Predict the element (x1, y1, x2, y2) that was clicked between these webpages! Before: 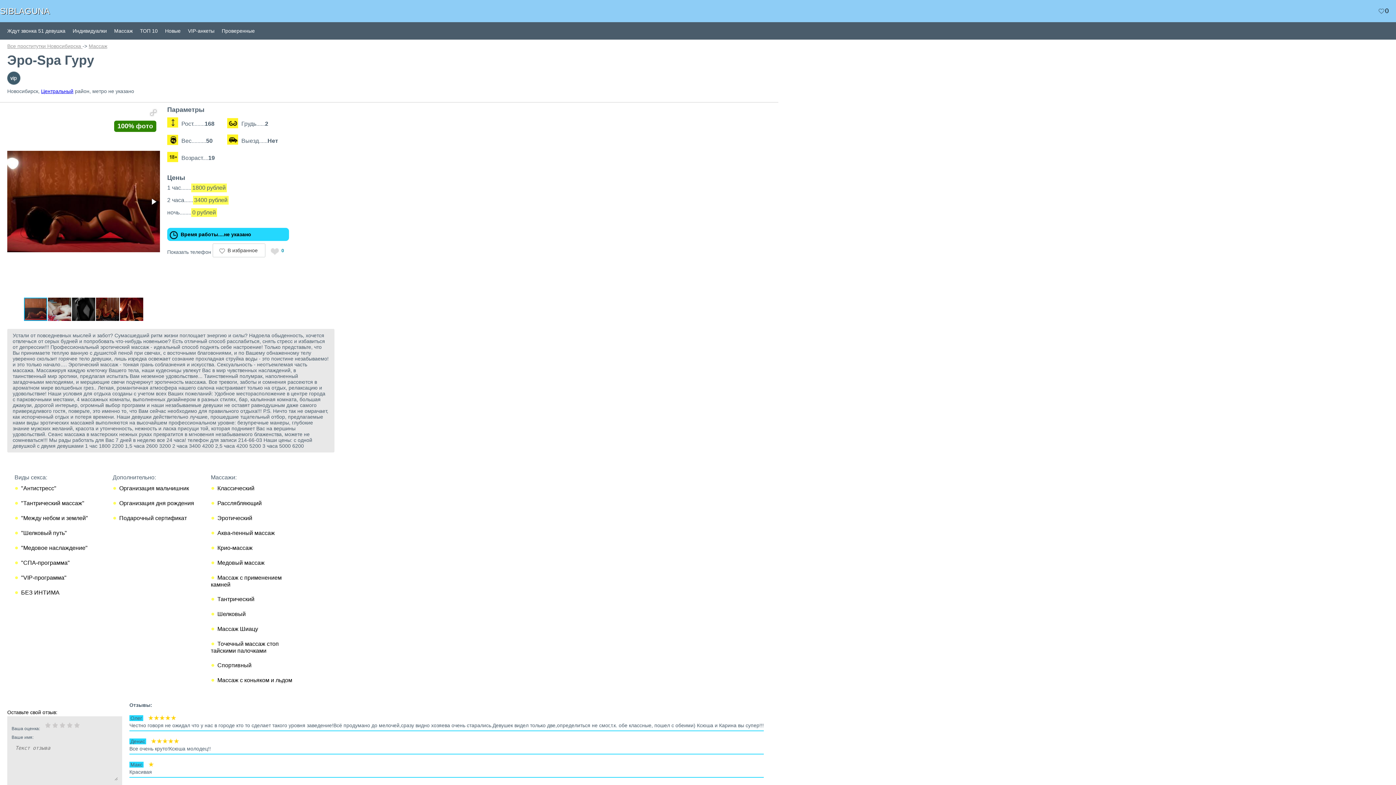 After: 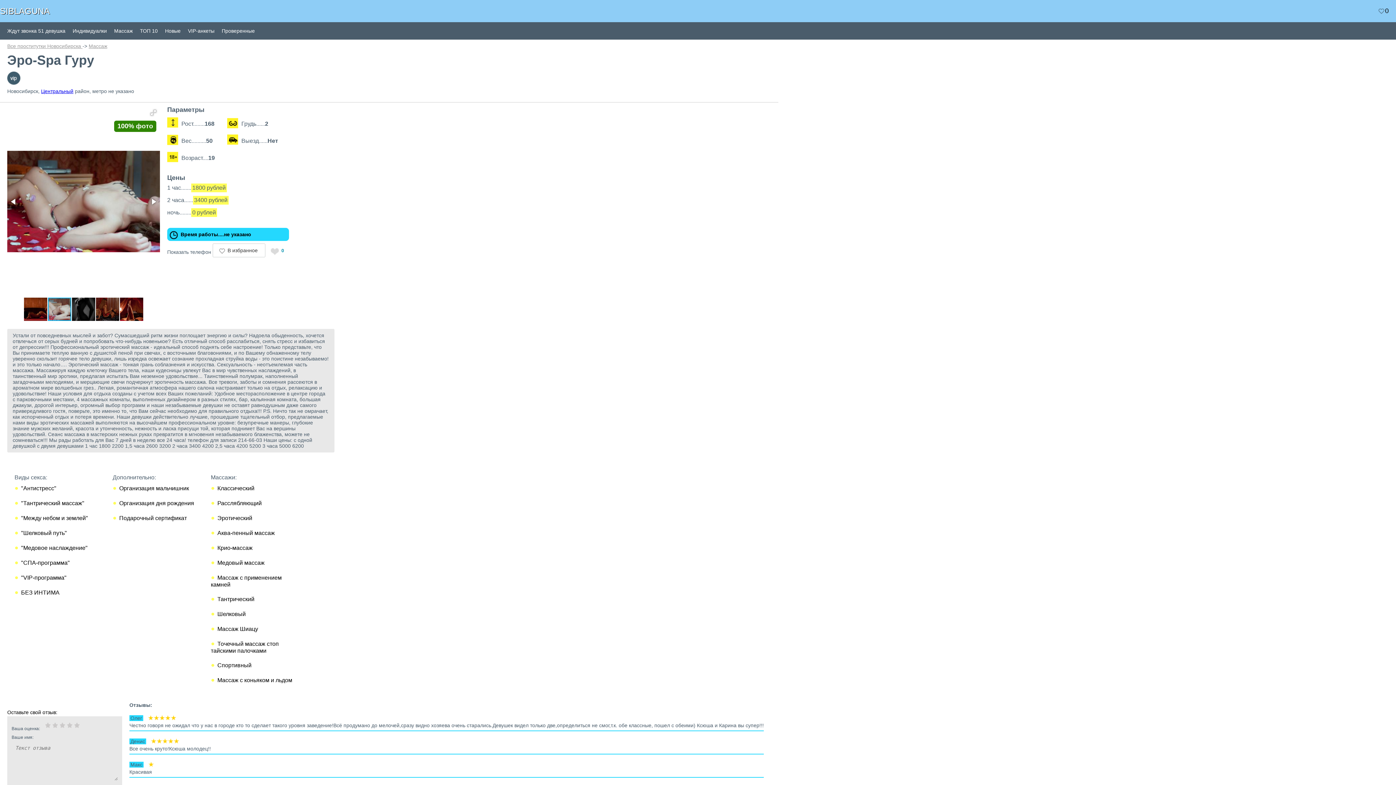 Action: bbox: (147, 195, 159, 207)